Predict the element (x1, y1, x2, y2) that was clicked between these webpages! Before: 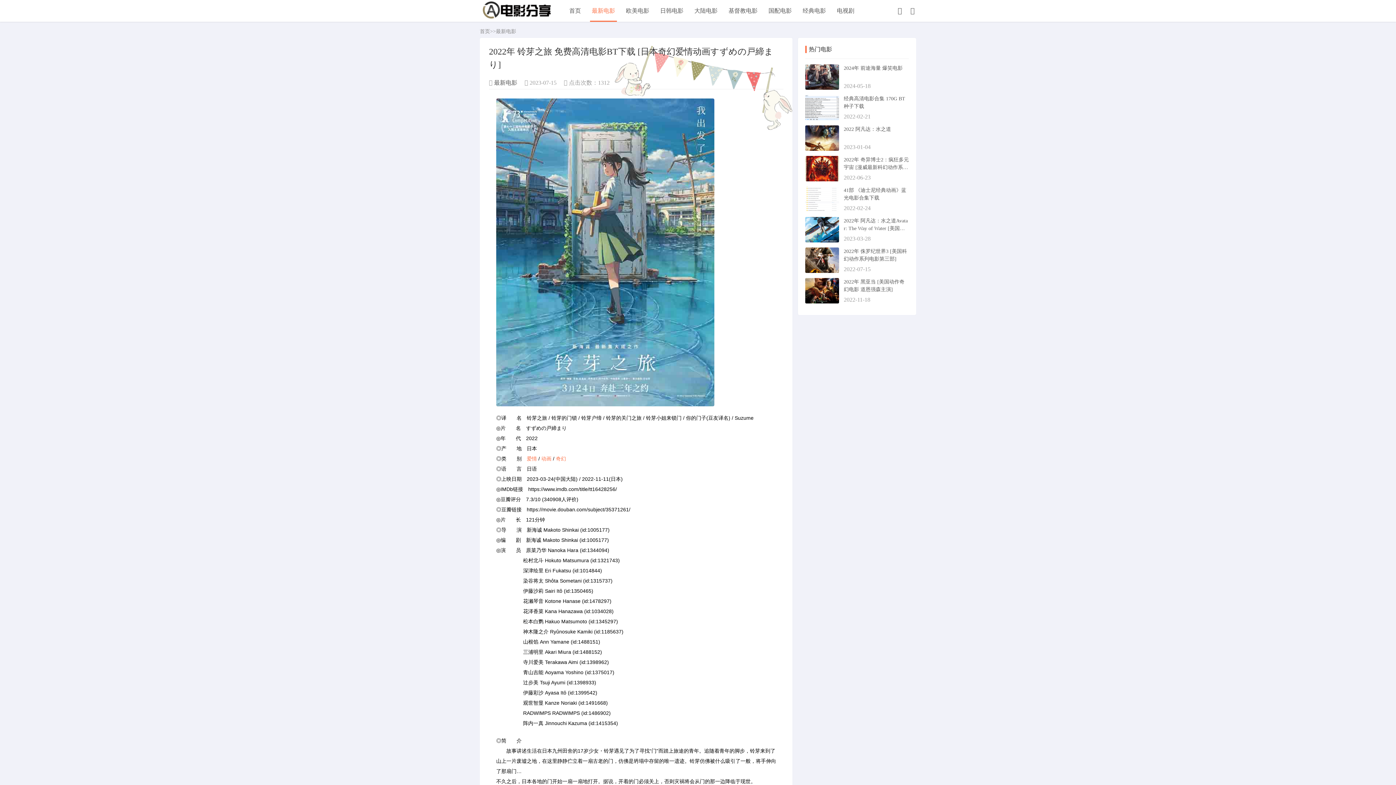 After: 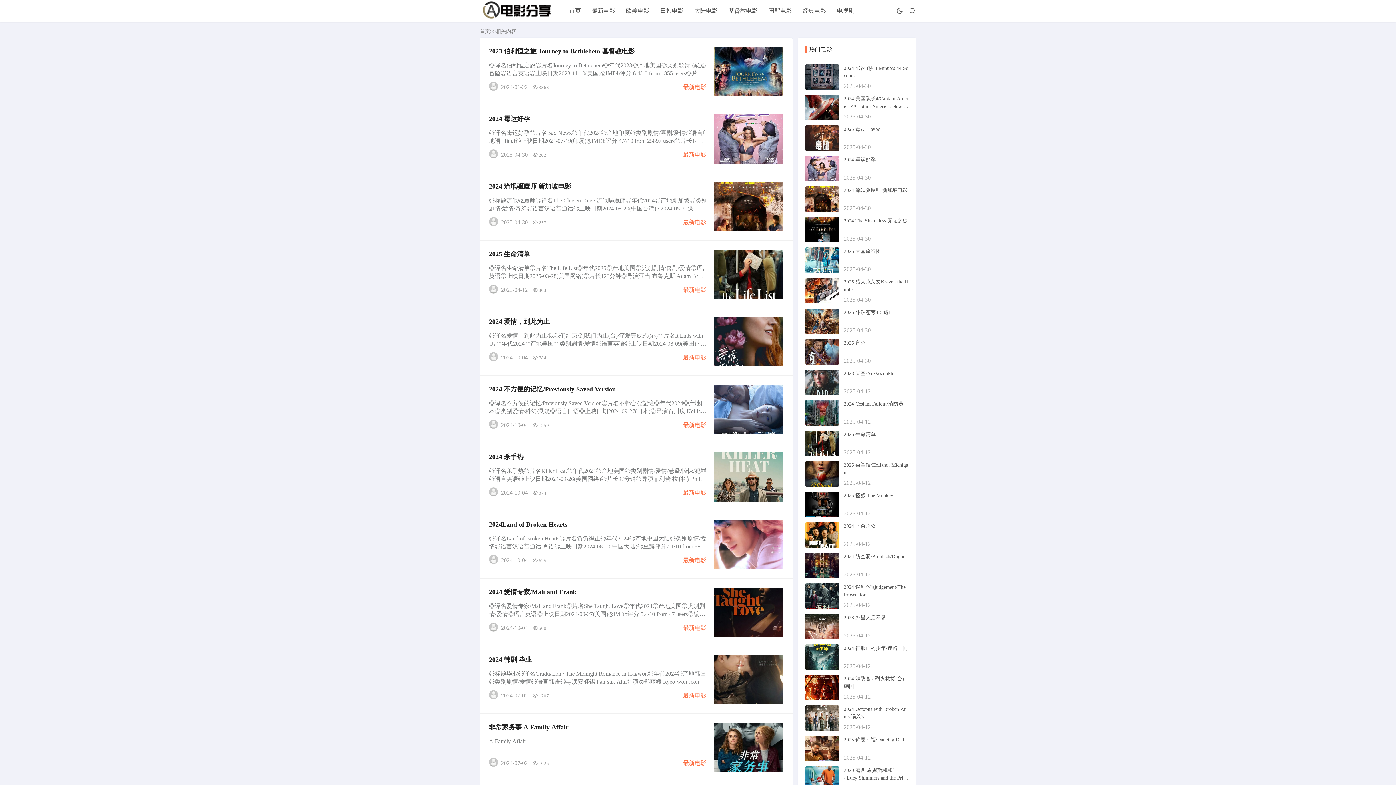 Action: label: 爱情 bbox: (526, 456, 537, 461)